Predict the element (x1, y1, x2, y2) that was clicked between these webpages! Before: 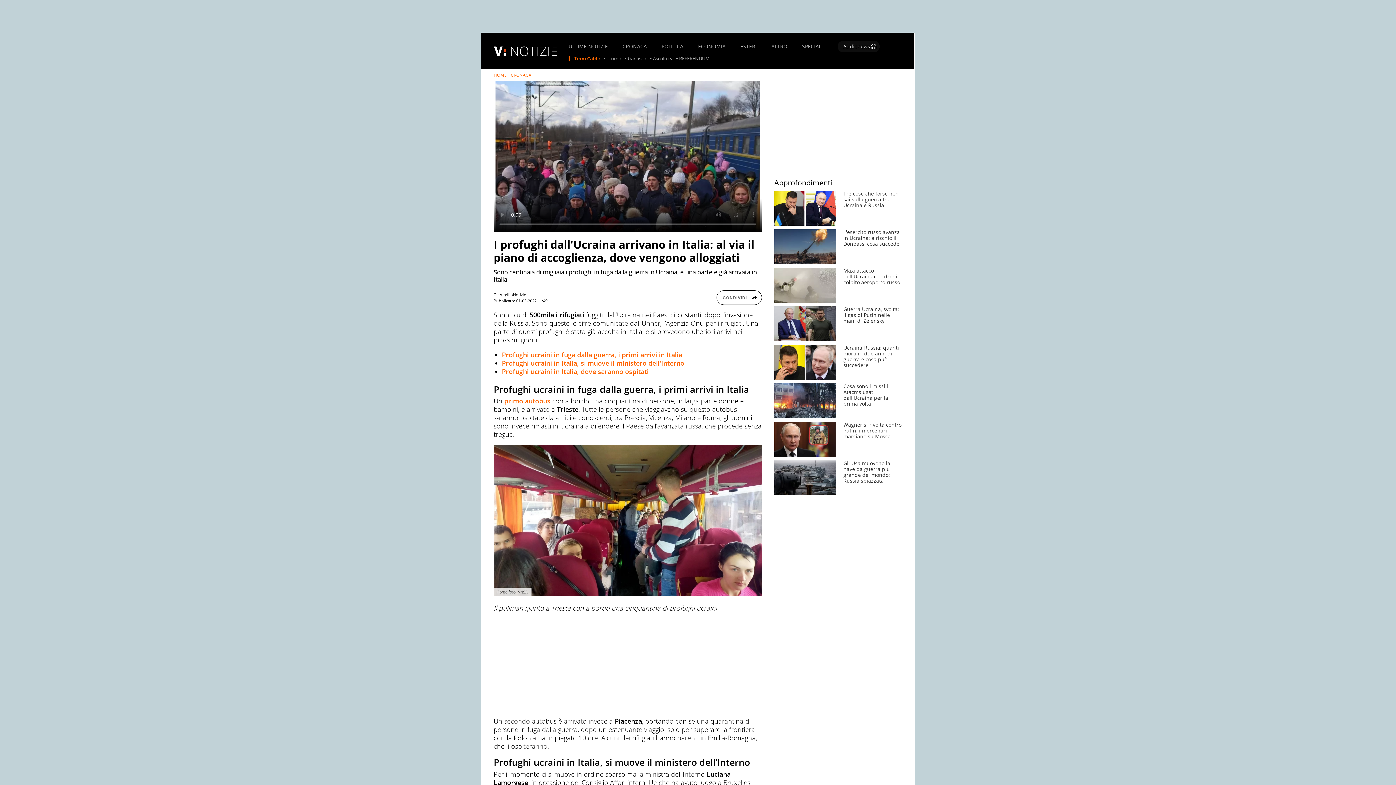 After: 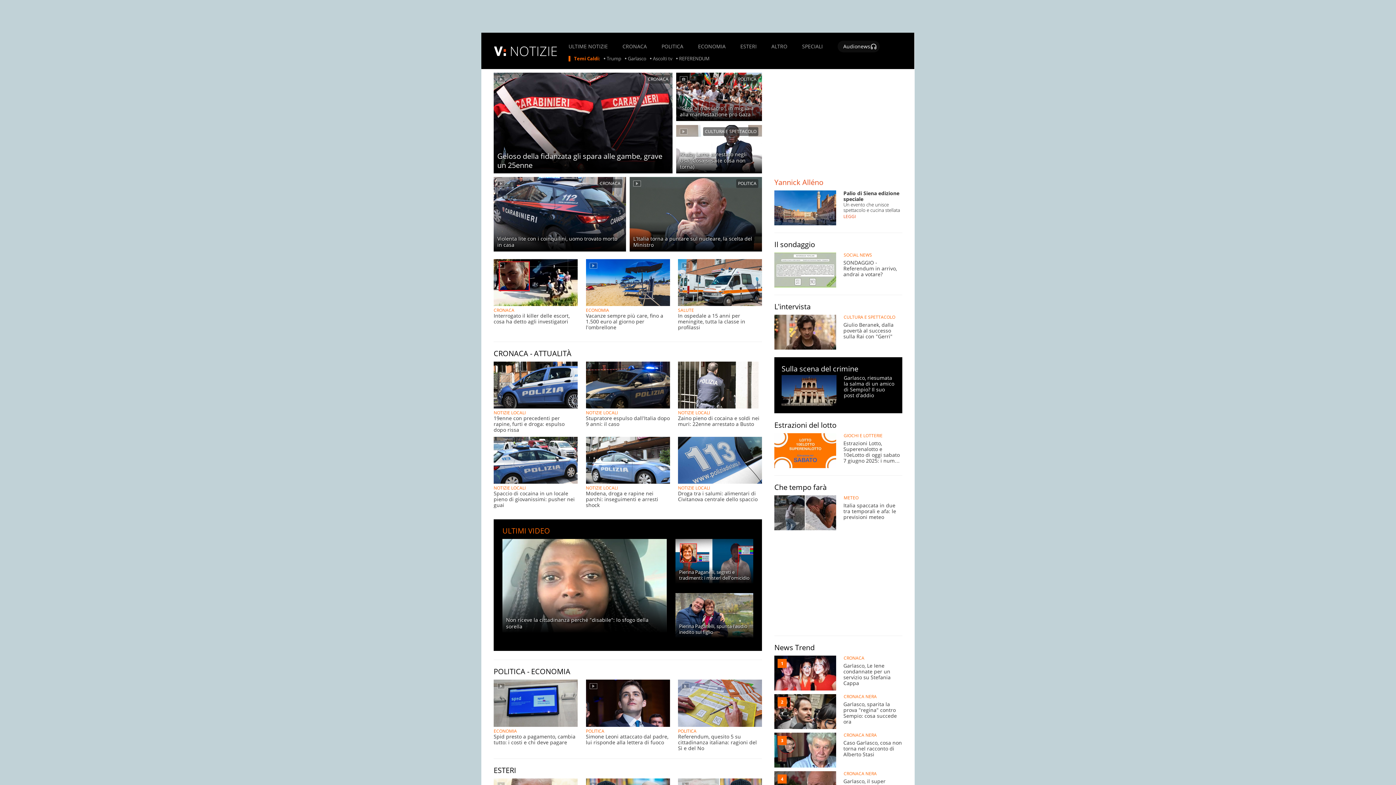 Action: label: HOME bbox: (493, 72, 506, 78)